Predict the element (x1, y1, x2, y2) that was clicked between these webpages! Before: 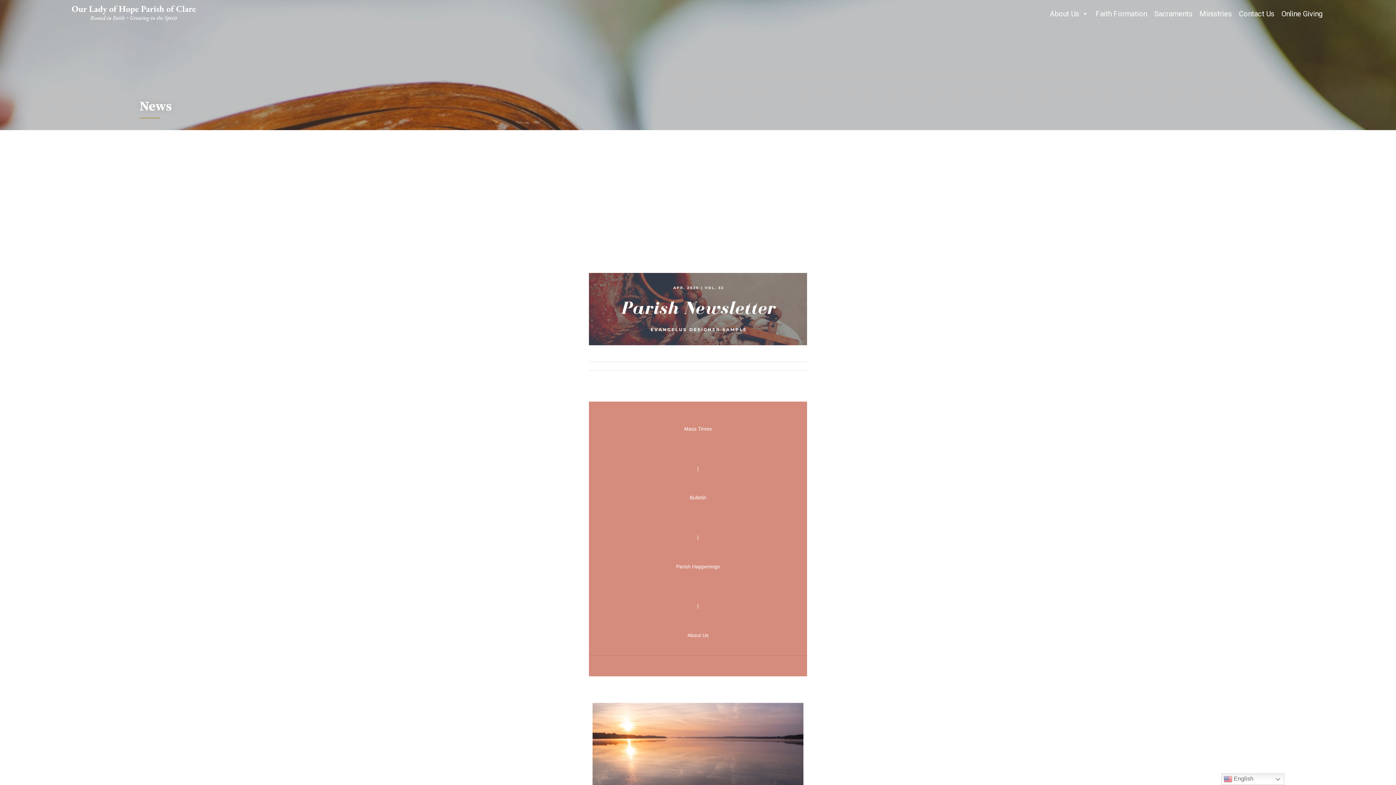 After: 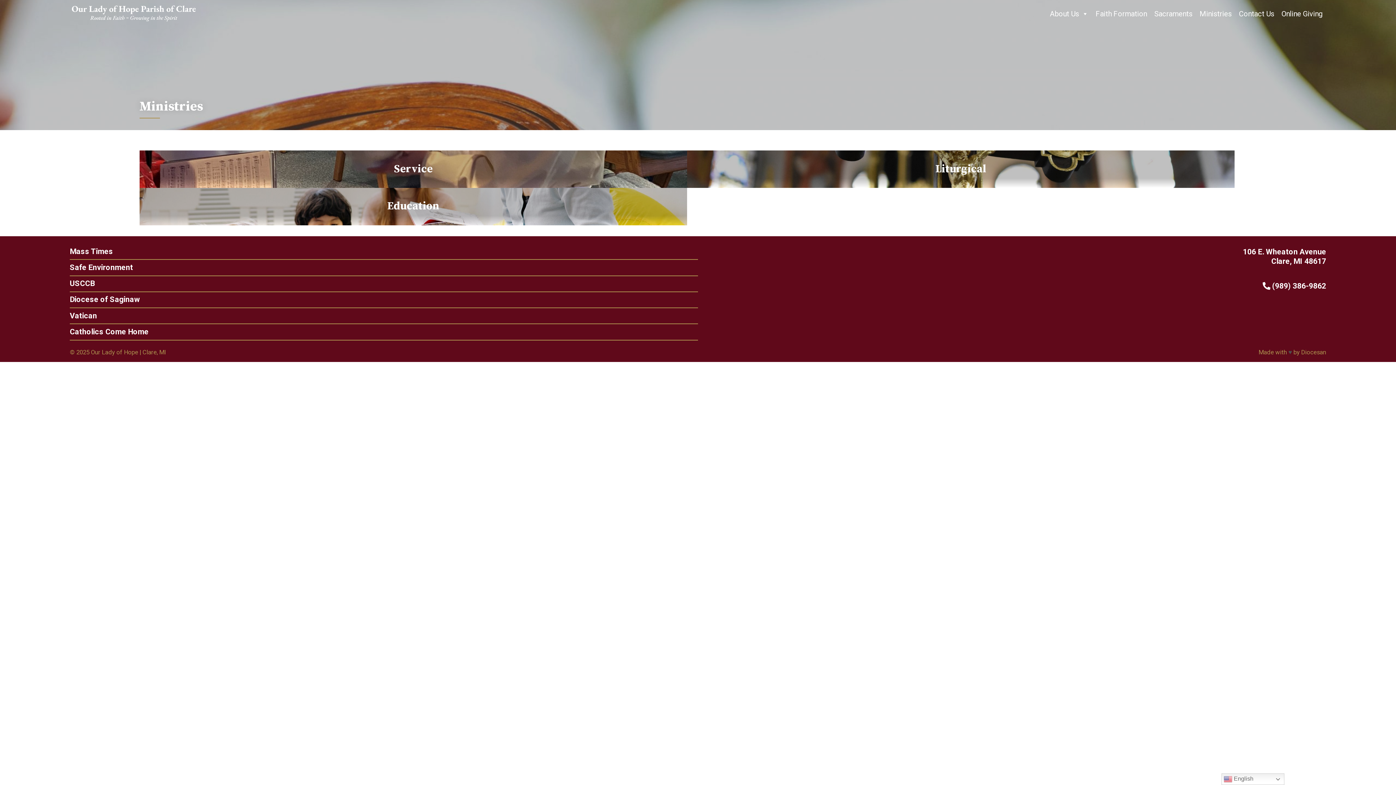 Action: bbox: (1196, 6, 1235, 20) label: Ministries